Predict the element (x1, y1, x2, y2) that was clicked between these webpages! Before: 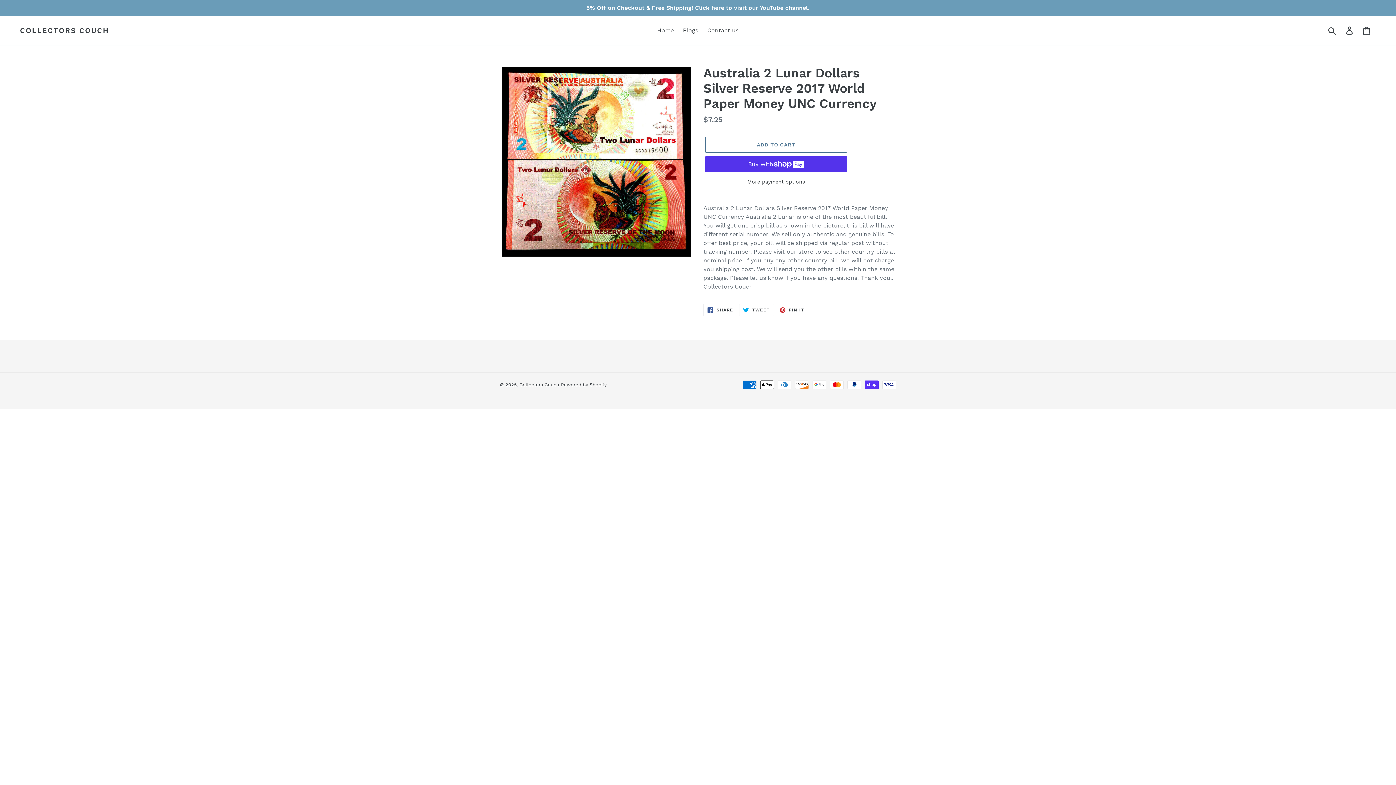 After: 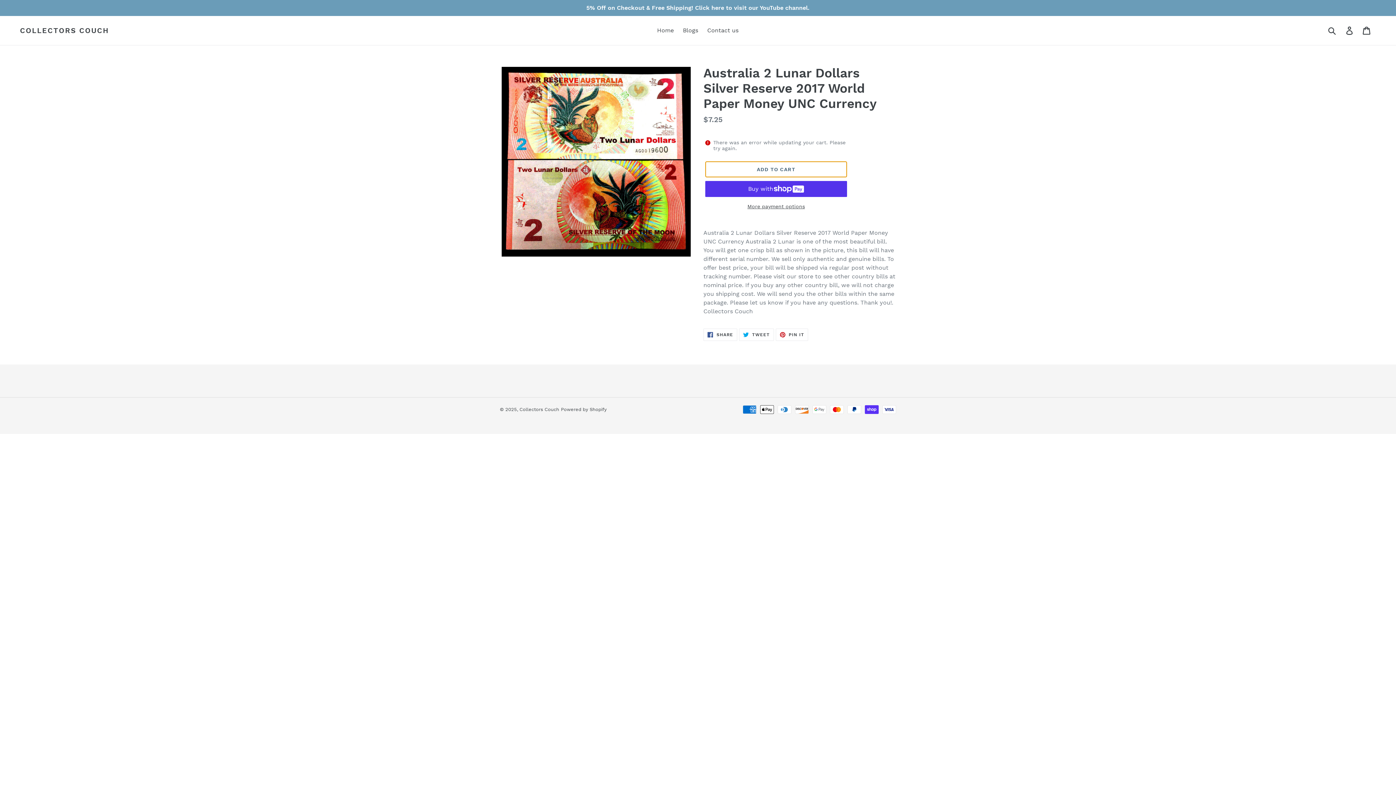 Action: label: Add to cart bbox: (705, 136, 847, 152)